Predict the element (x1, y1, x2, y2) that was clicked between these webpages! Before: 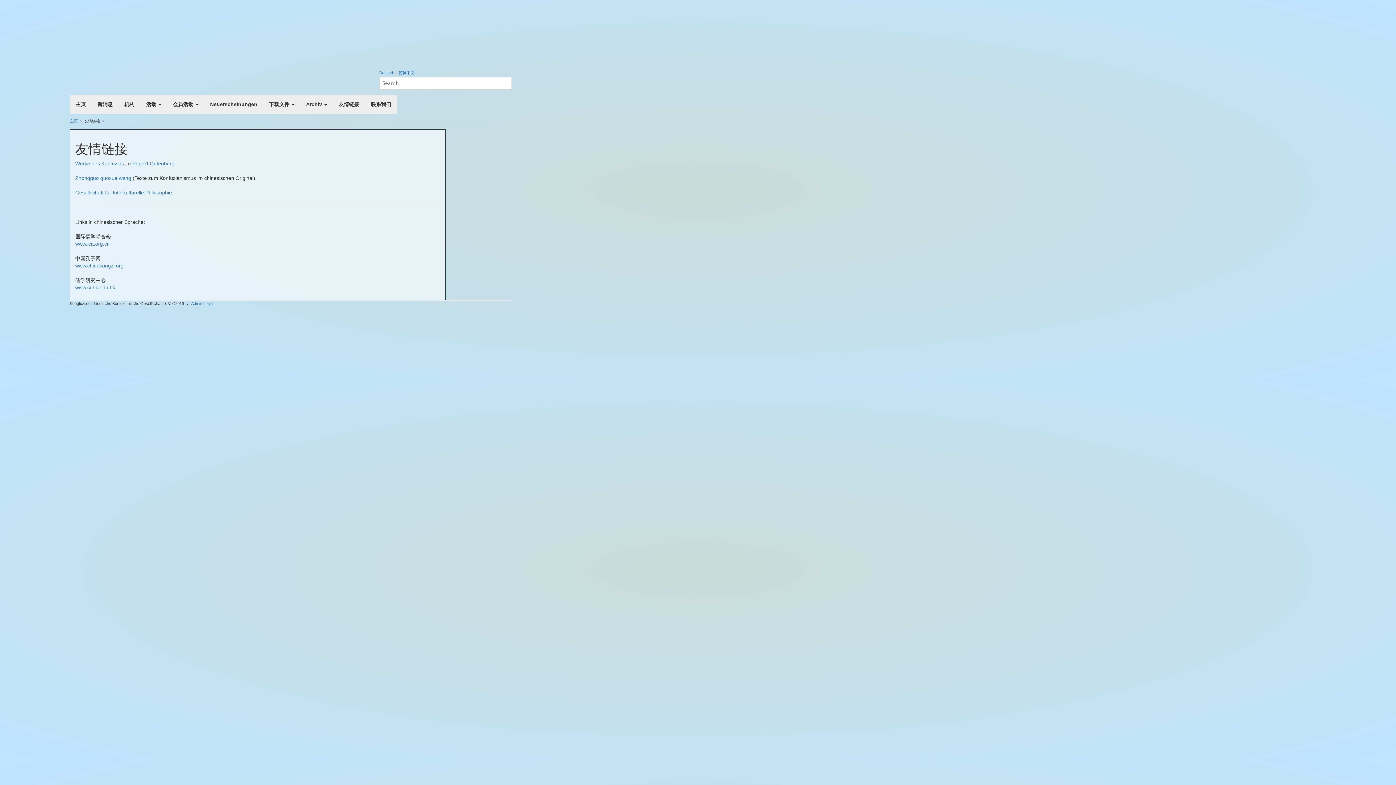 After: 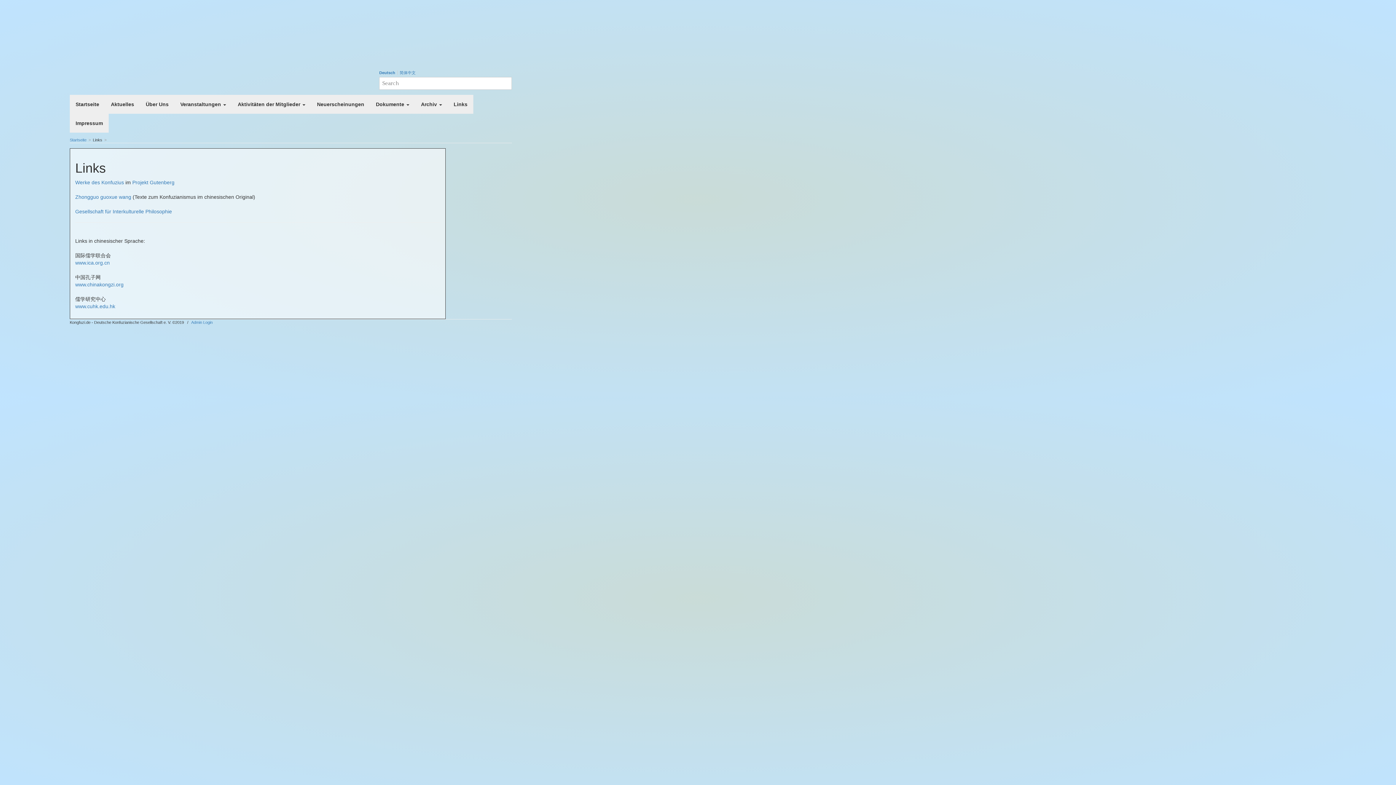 Action: label: Deutsch bbox: (379, 70, 396, 74)